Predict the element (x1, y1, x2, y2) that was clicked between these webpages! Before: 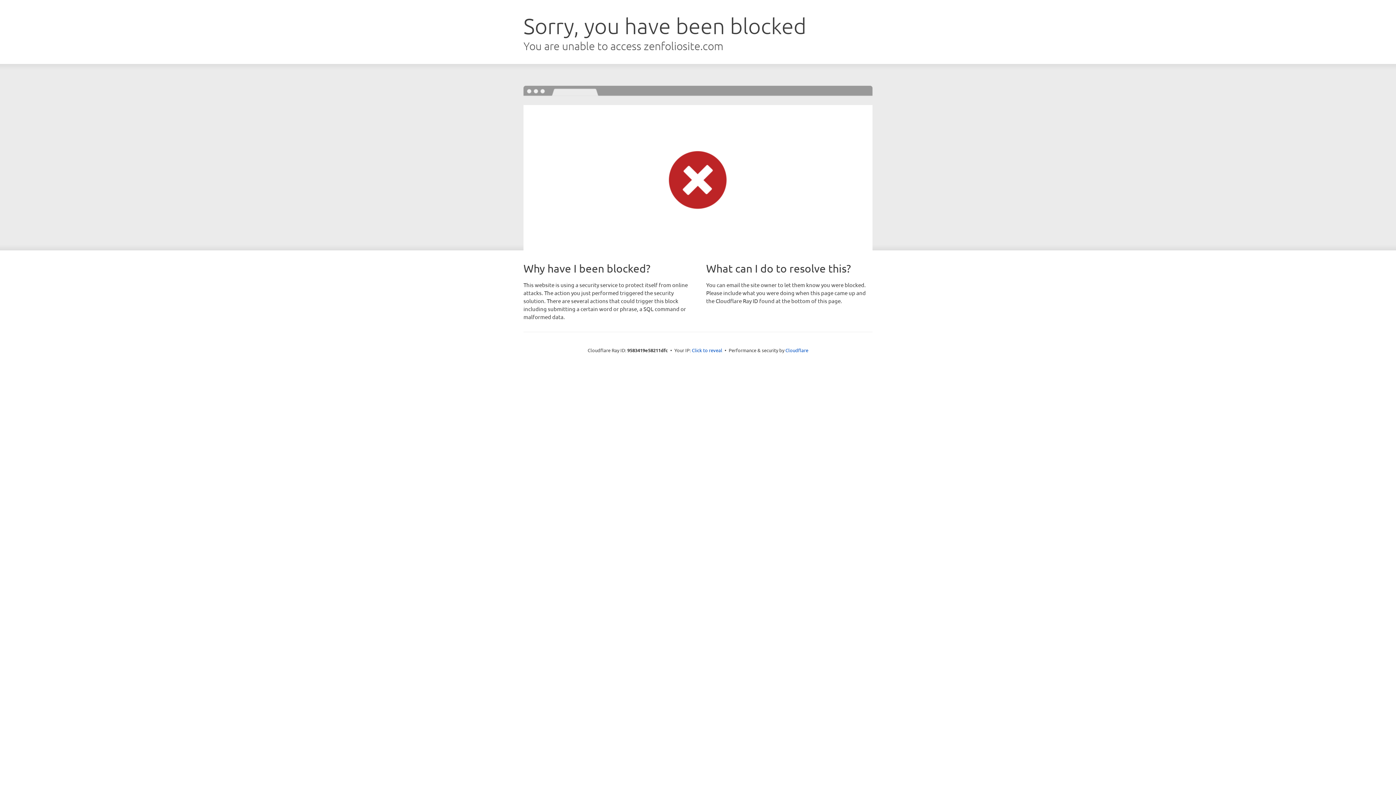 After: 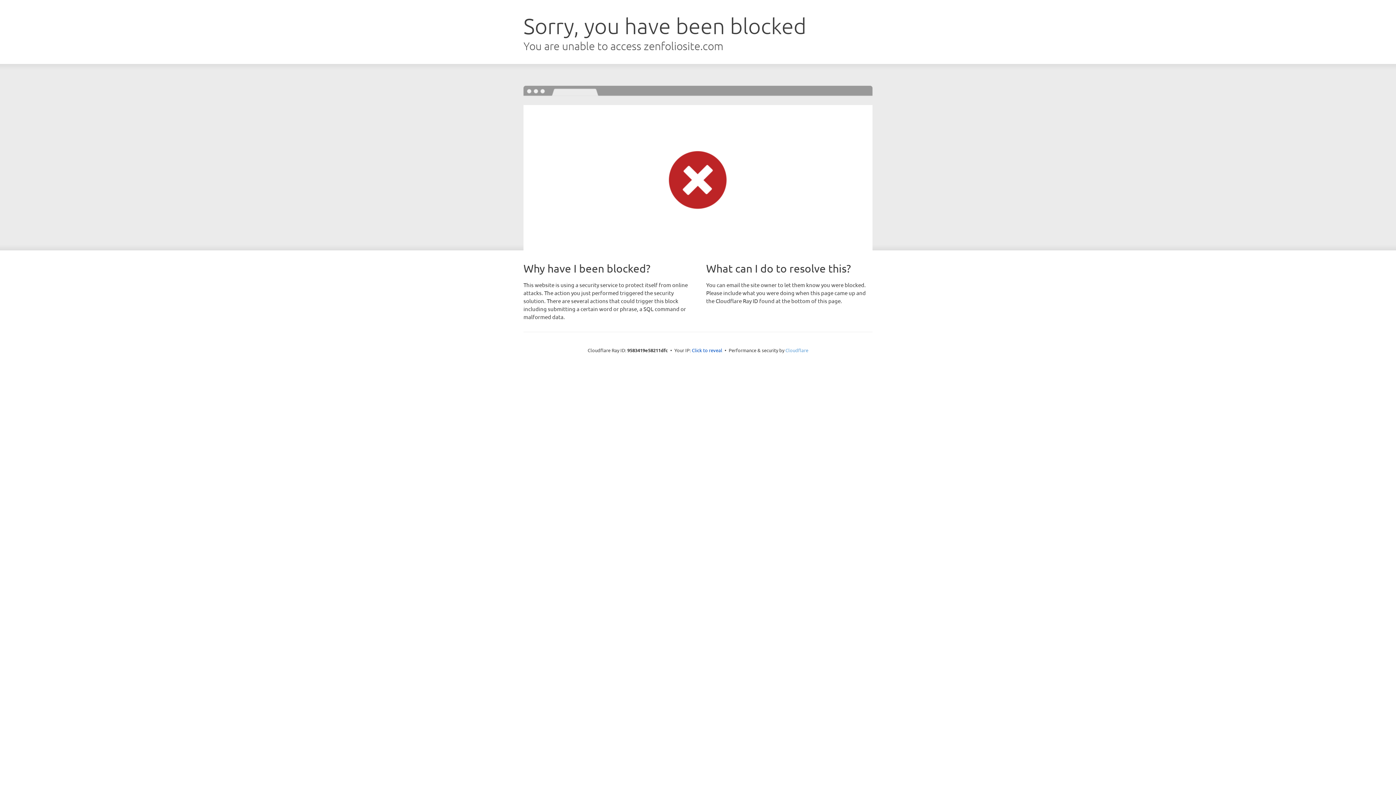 Action: label: Cloudflare bbox: (785, 347, 808, 353)